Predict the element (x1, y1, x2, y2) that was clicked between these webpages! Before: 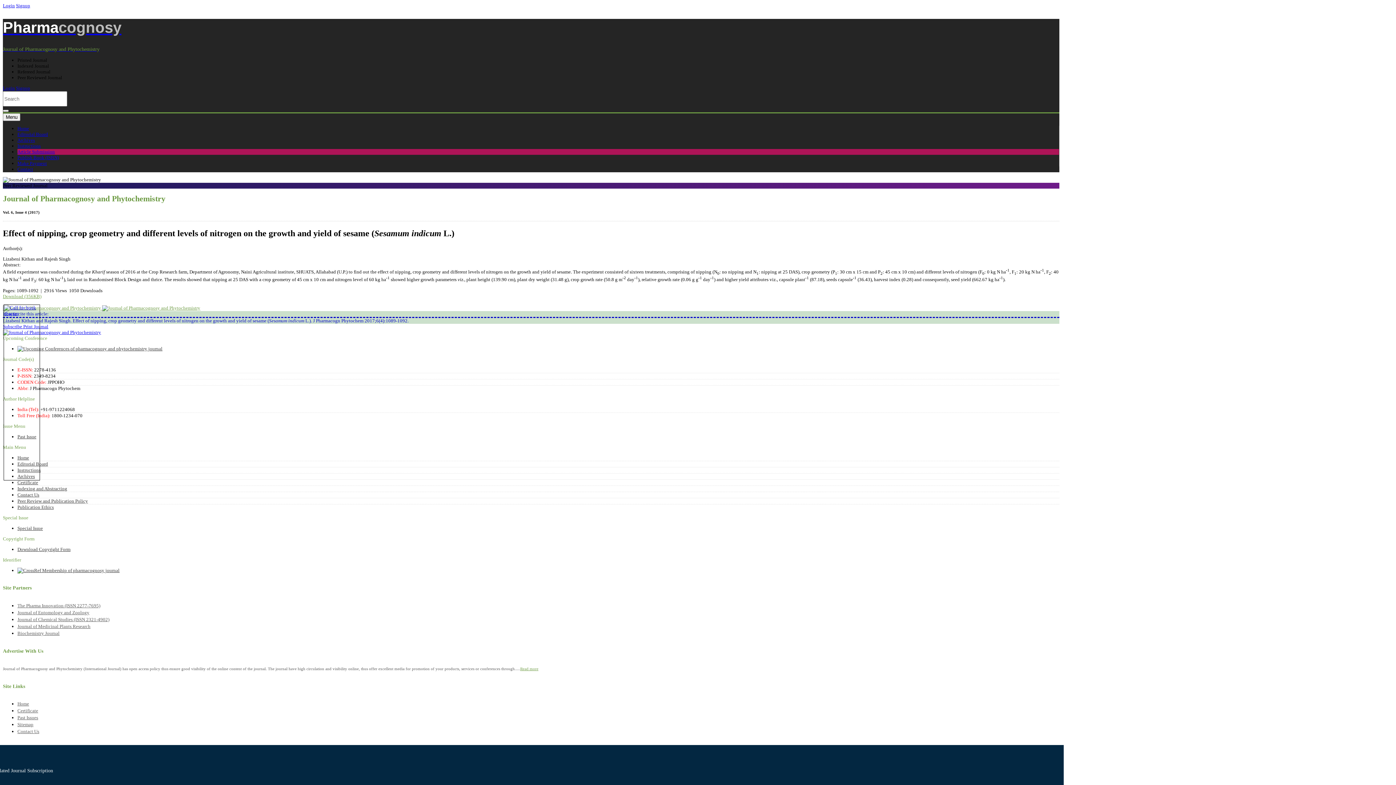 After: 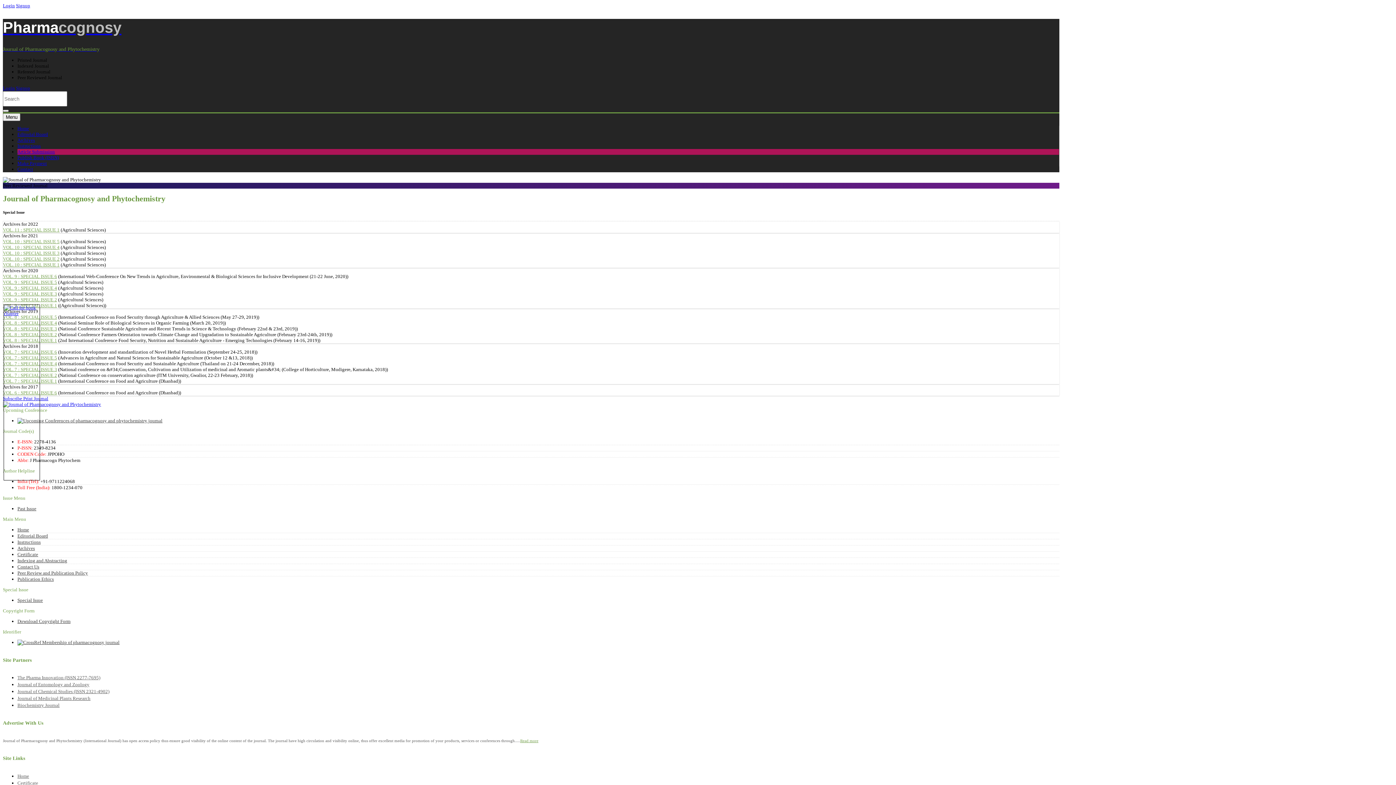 Action: bbox: (17, 525, 42, 531) label: Special Issue